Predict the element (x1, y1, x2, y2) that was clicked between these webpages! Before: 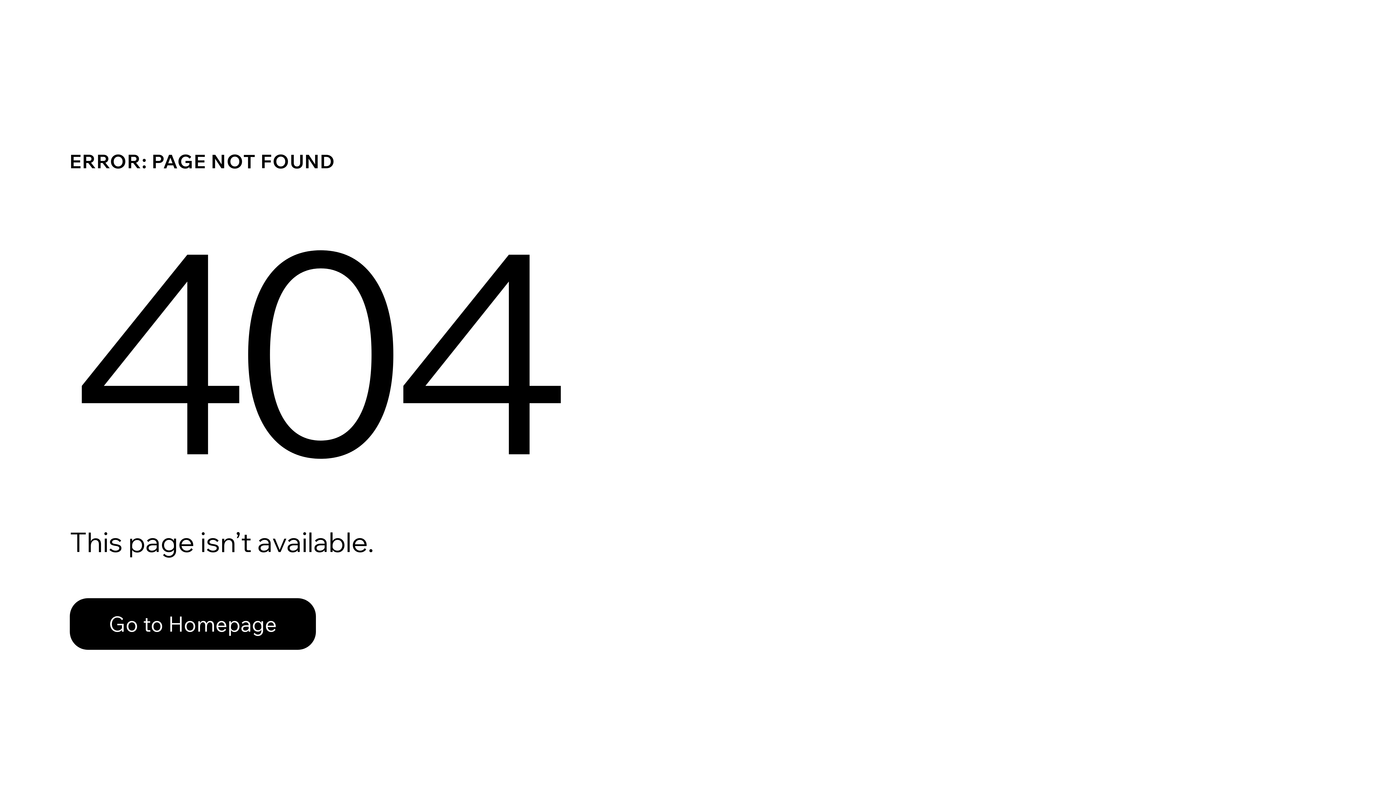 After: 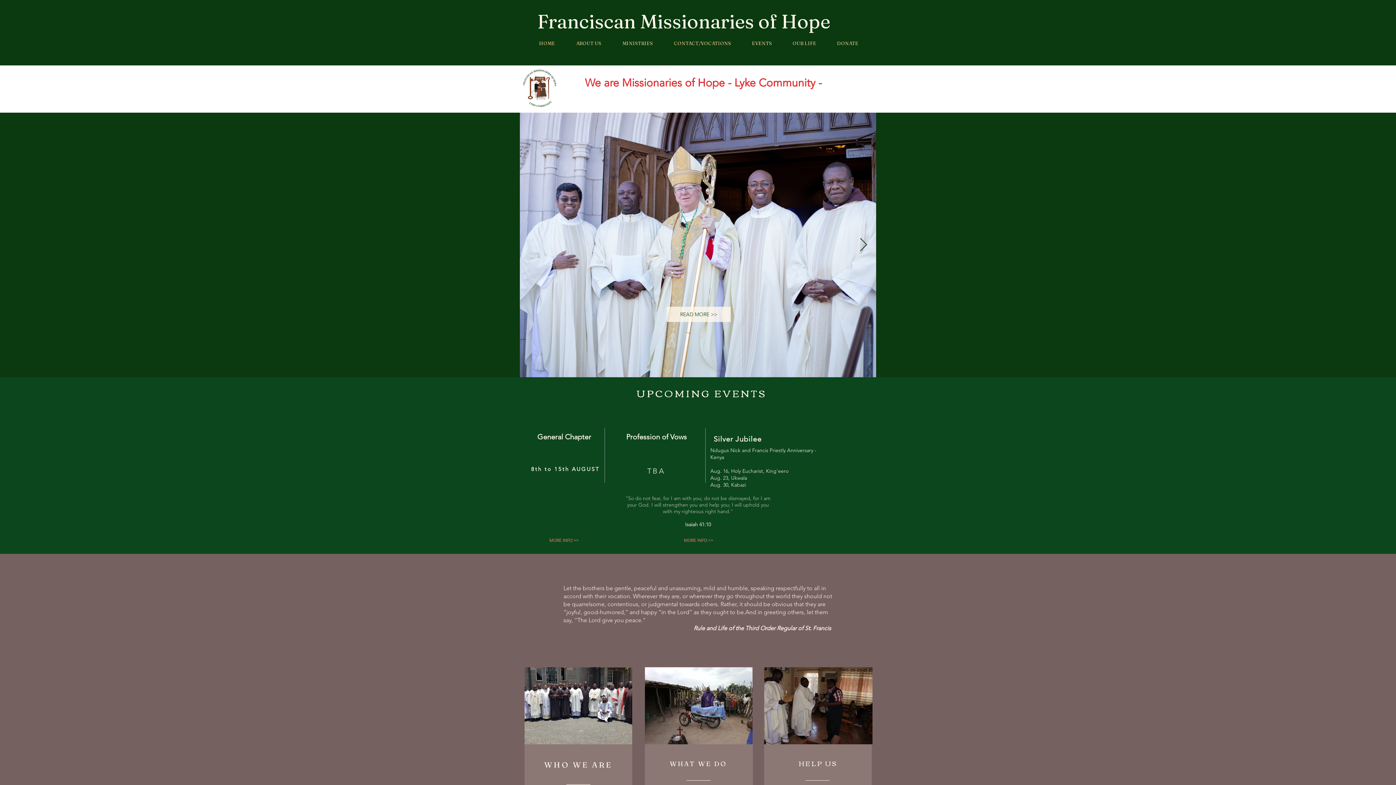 Action: bbox: (69, 582, 768, 659) label: Go to Homepage